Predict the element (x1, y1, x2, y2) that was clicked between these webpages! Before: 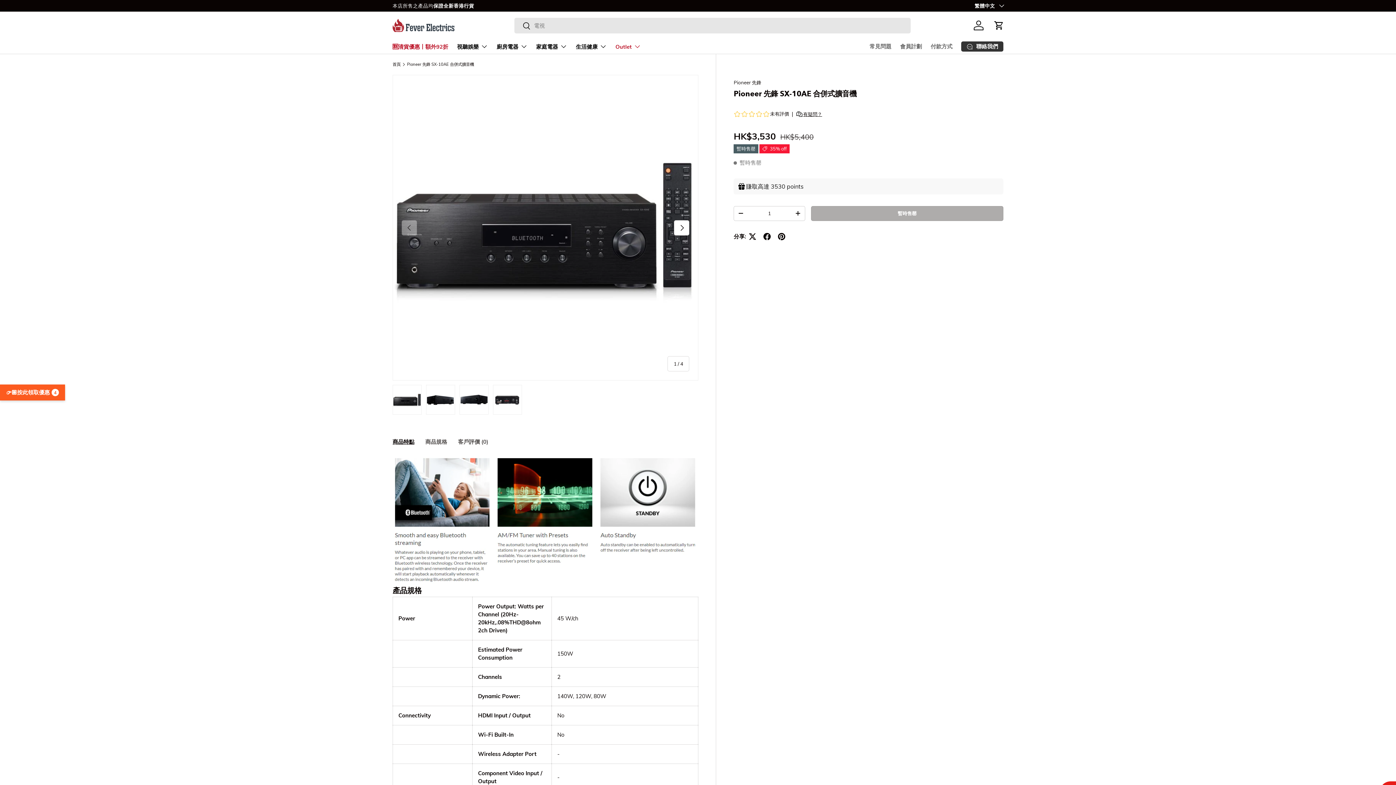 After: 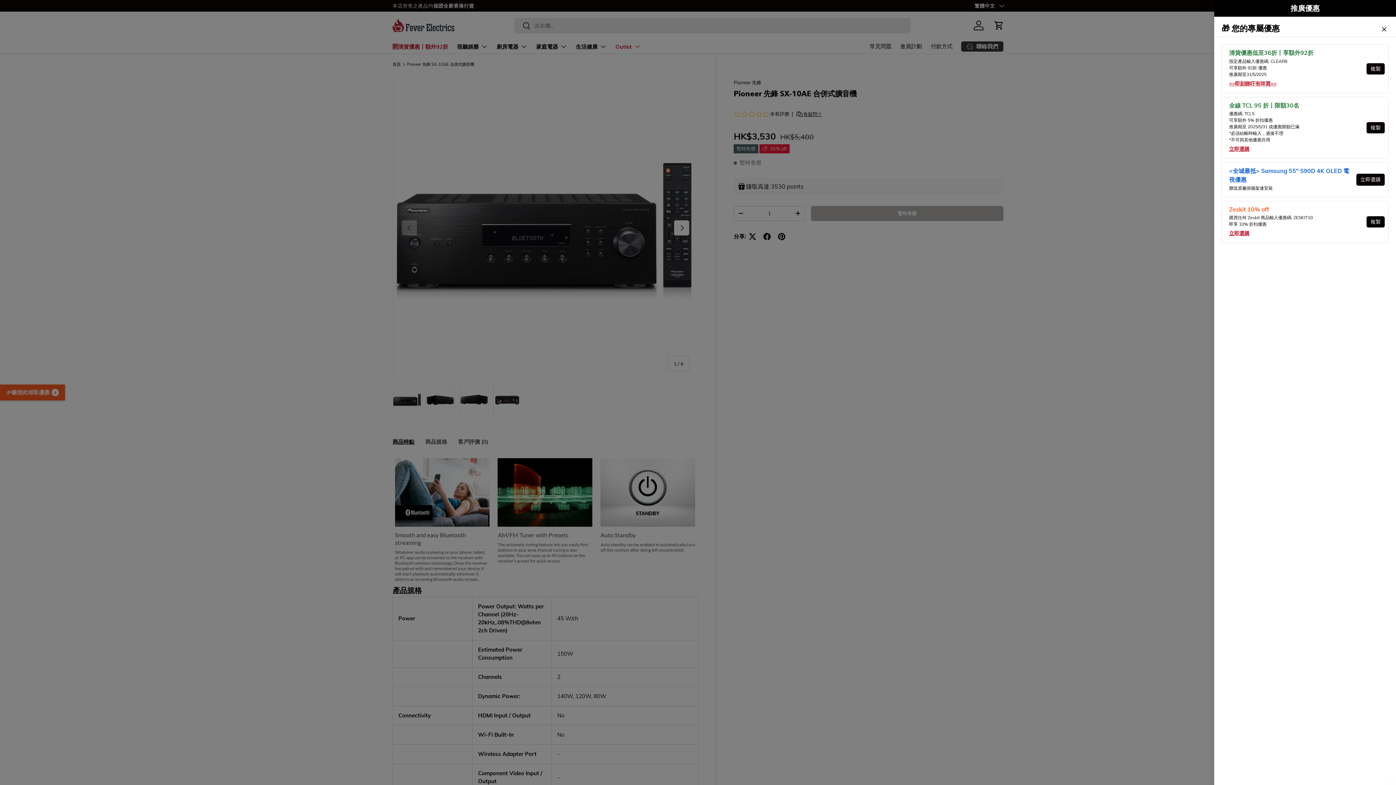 Action: bbox: (0, 384, 65, 400) label: 👉🏼按此領取優惠
4